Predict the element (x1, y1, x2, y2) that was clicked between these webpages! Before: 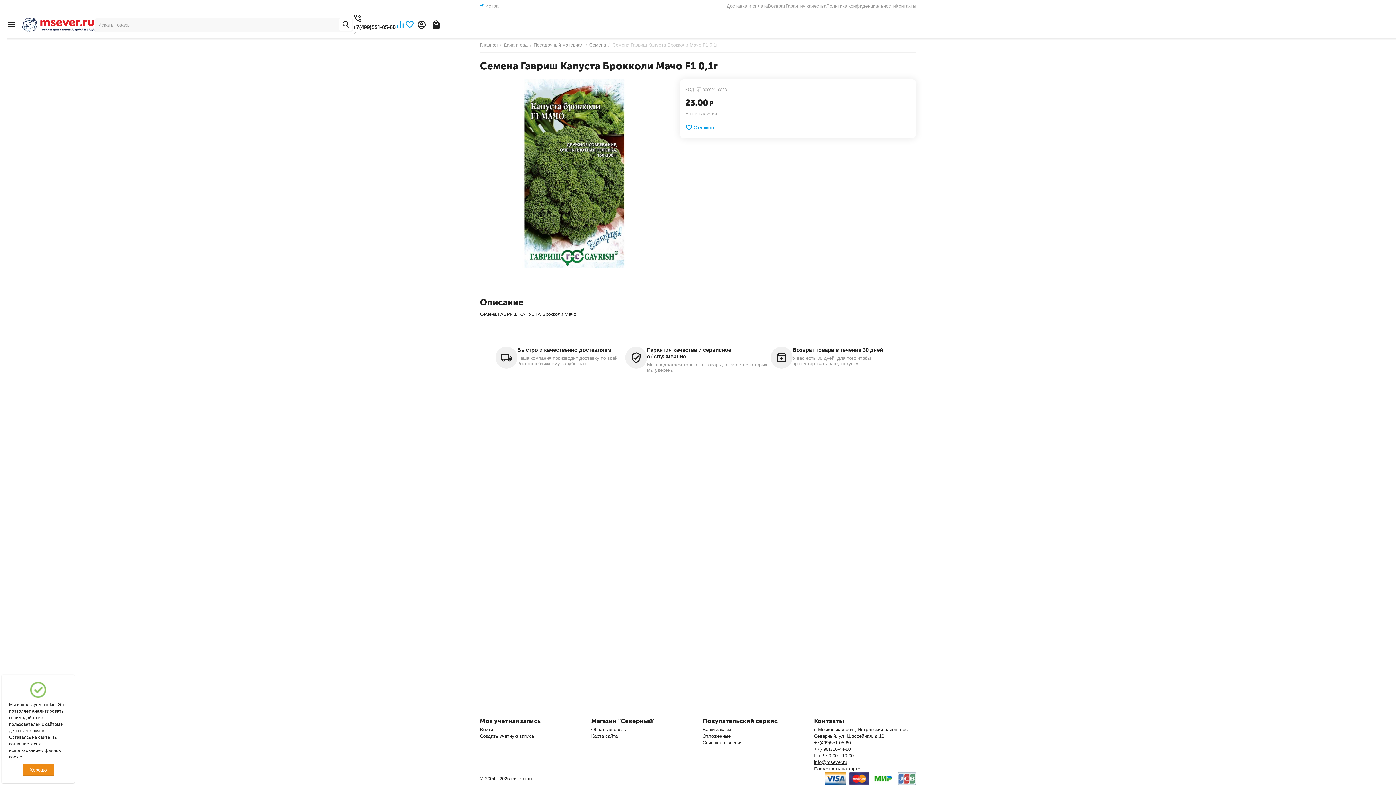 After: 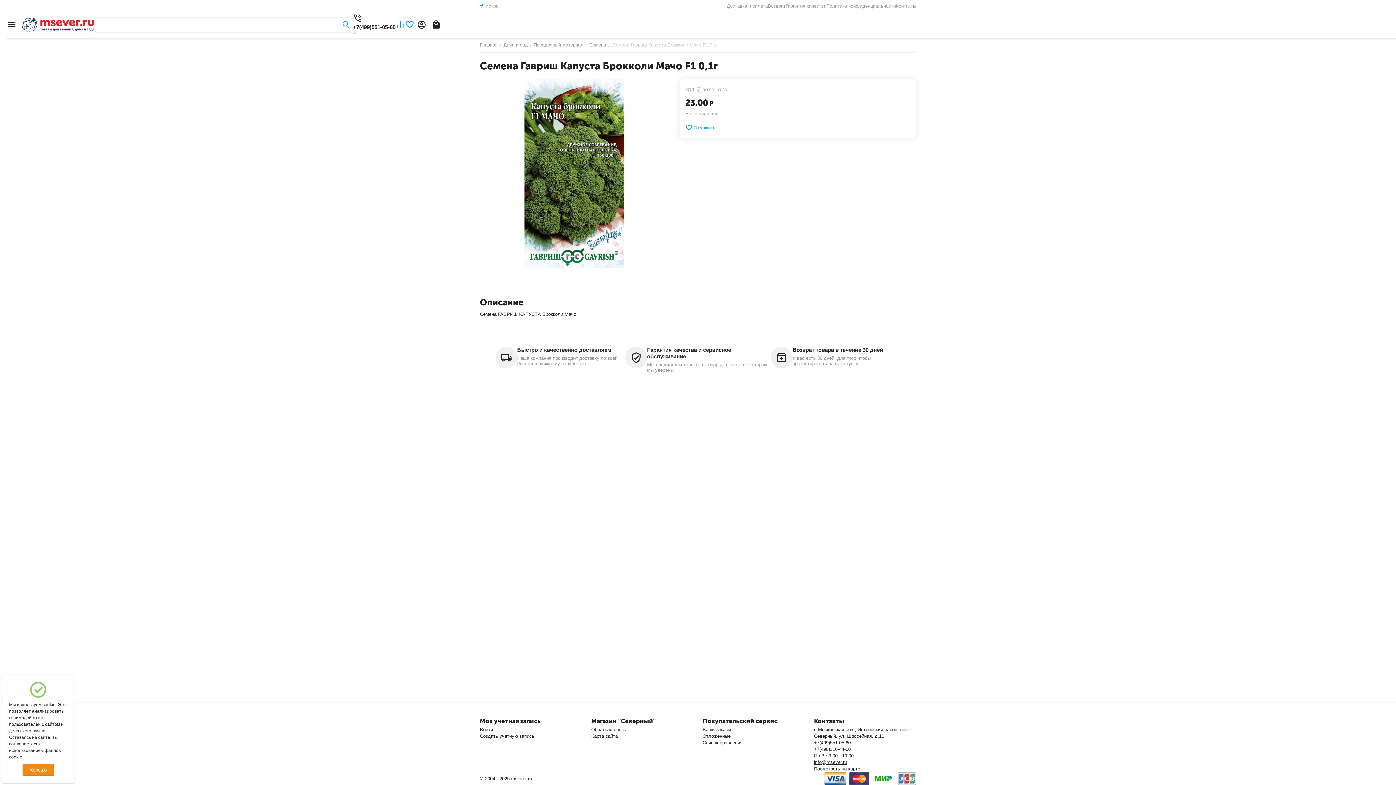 Action: bbox: (339, 17, 352, 30)